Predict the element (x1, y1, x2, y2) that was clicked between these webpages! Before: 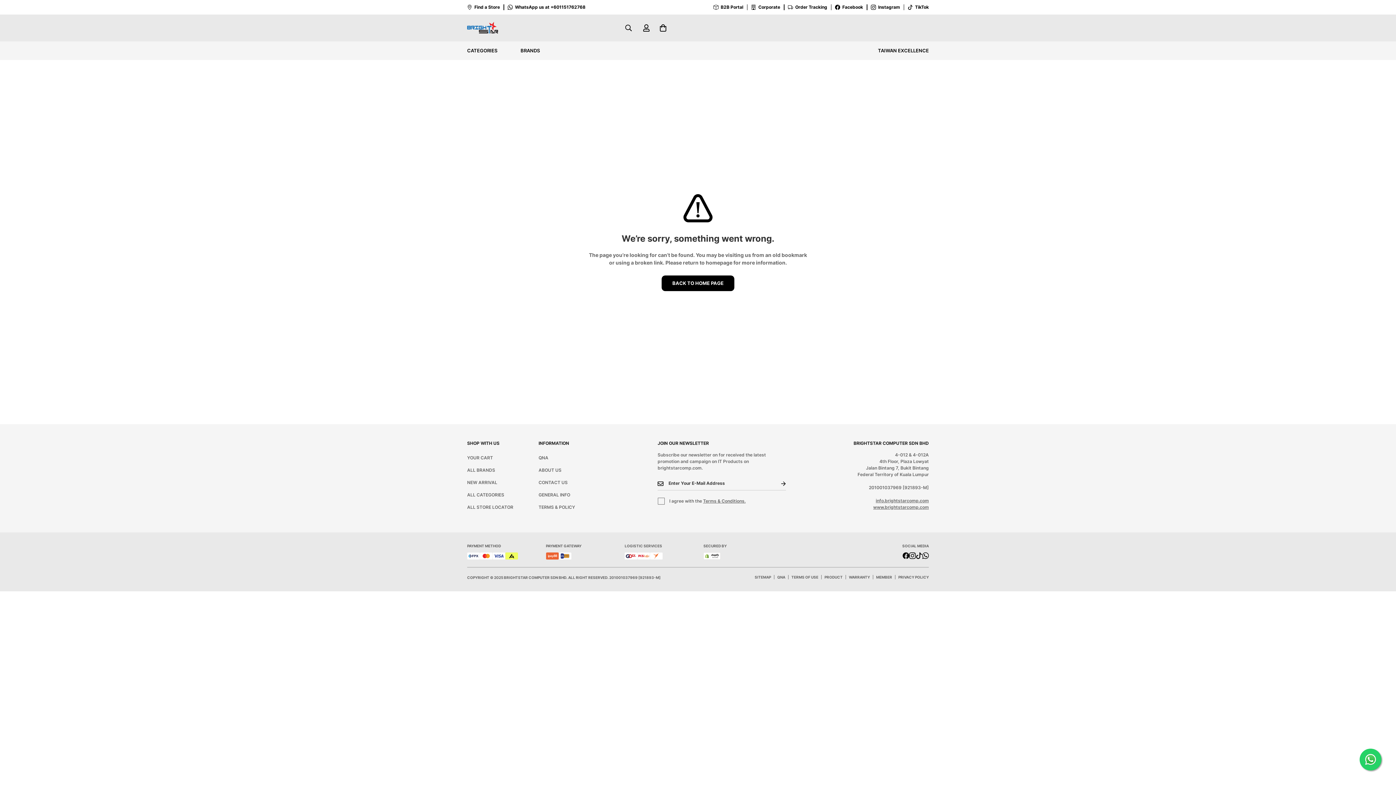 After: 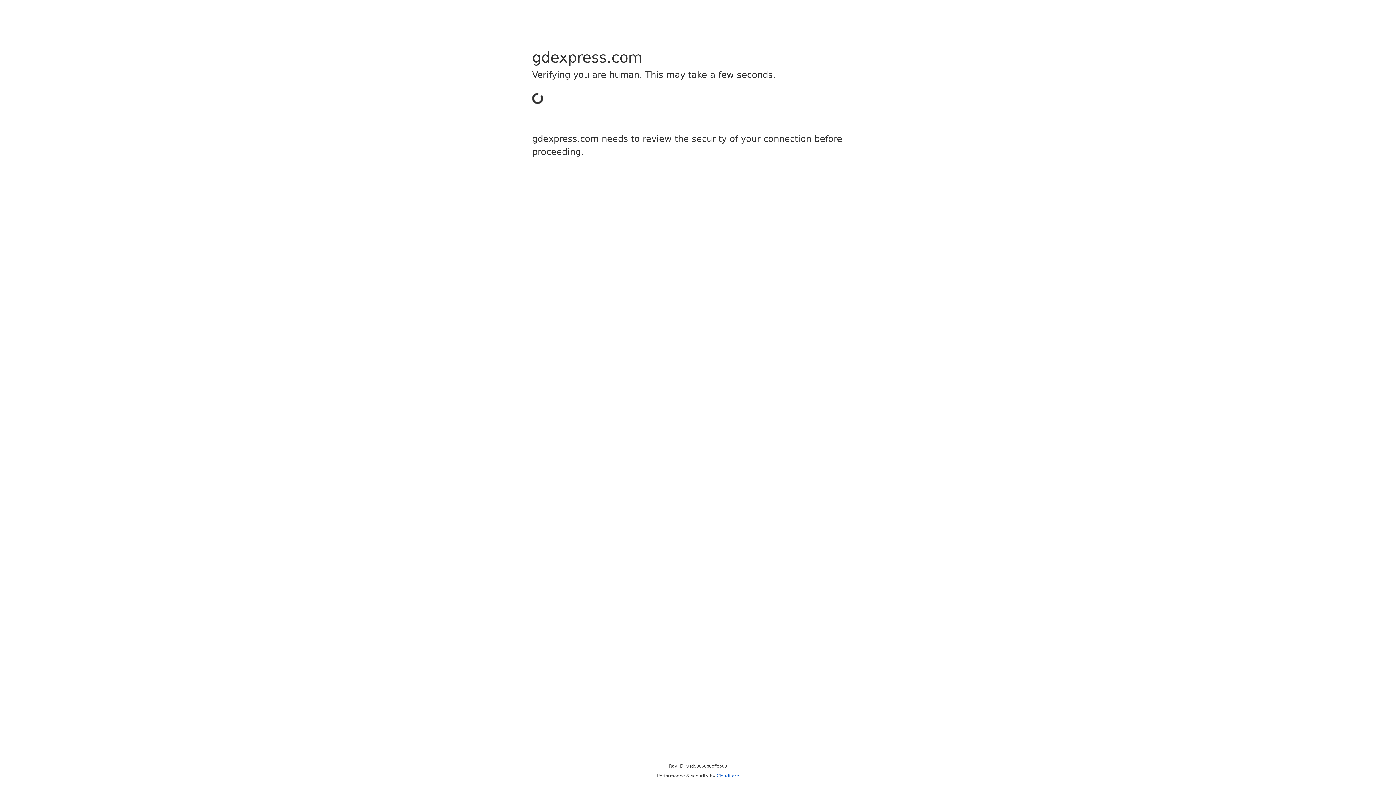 Action: bbox: (788, 3, 827, 11) label: Order Tracking